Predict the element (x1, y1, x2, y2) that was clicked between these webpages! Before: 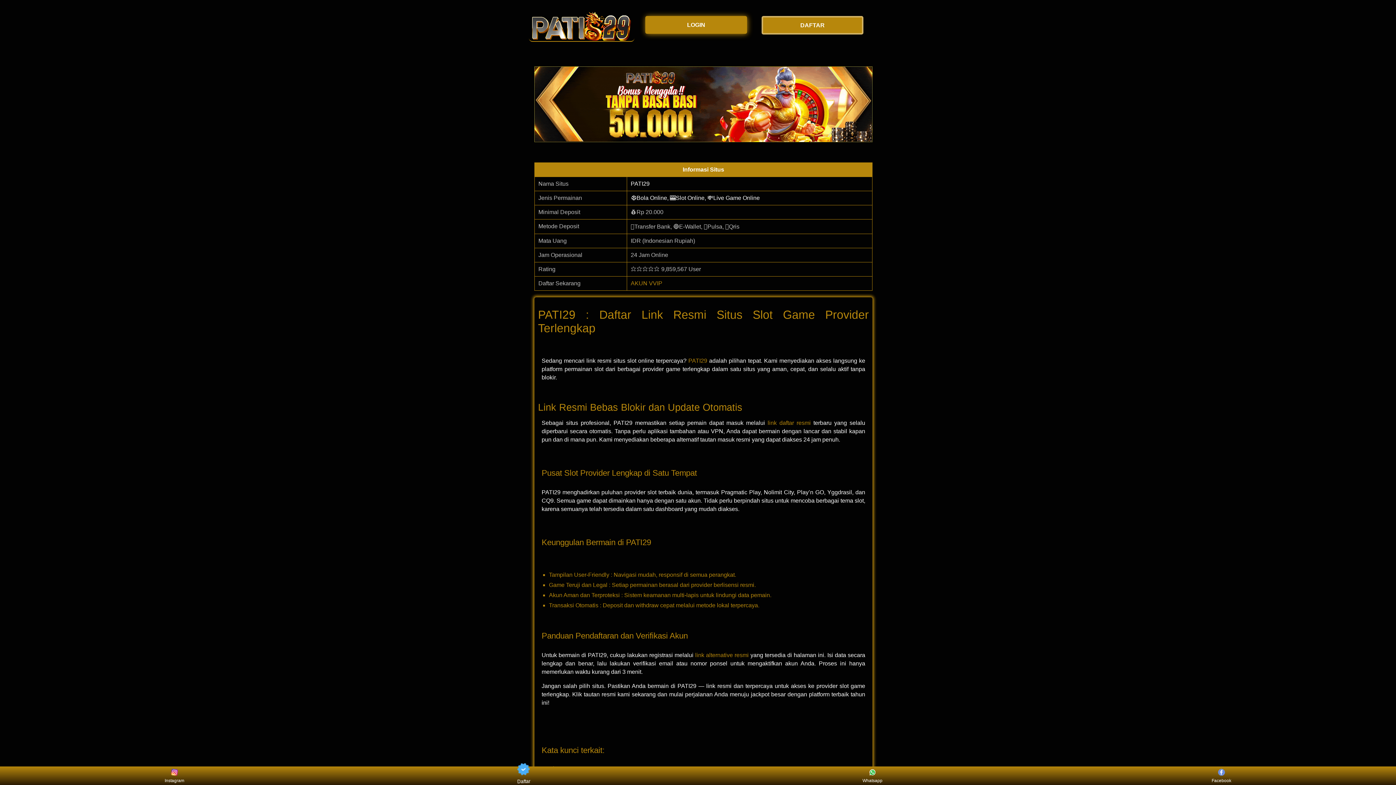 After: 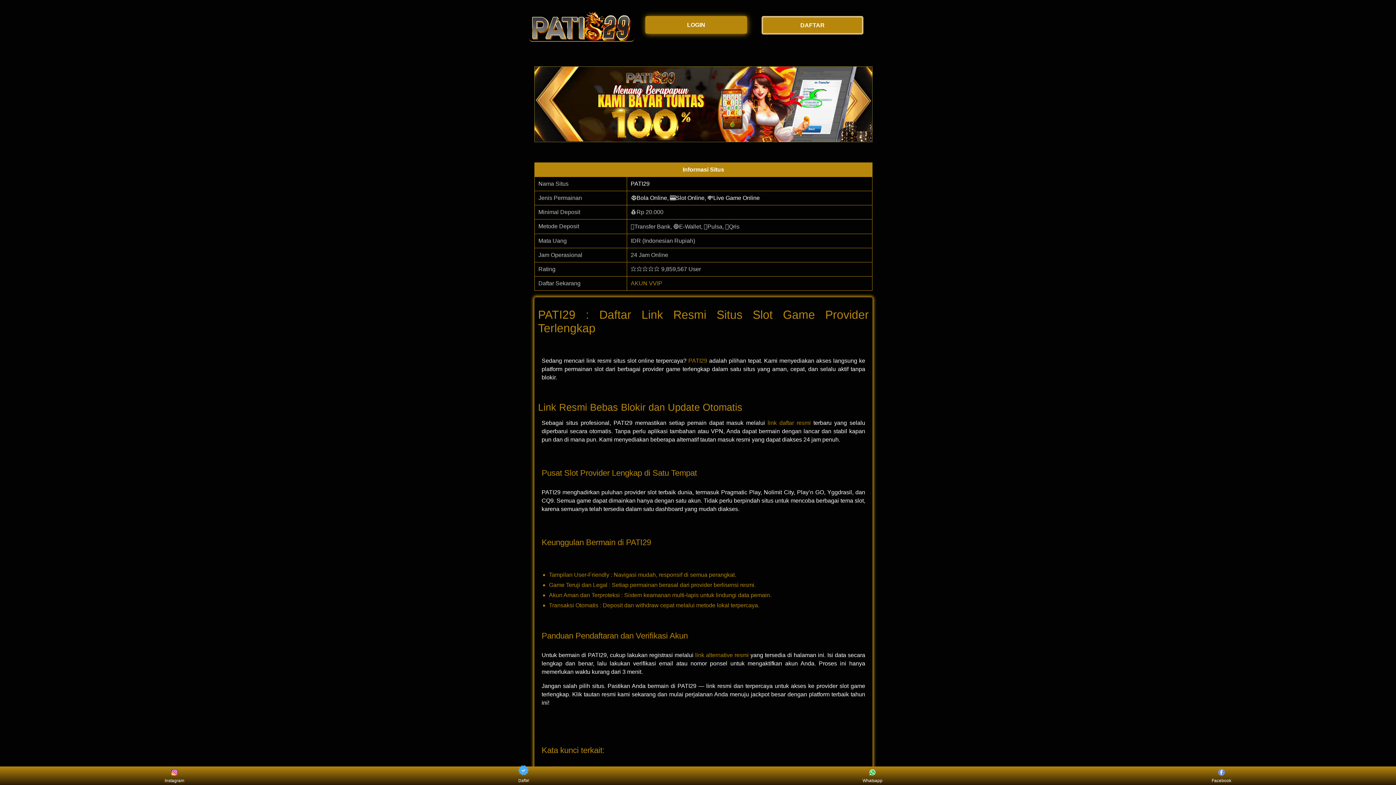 Action: bbox: (511, 768, 536, 783) label: Daftar